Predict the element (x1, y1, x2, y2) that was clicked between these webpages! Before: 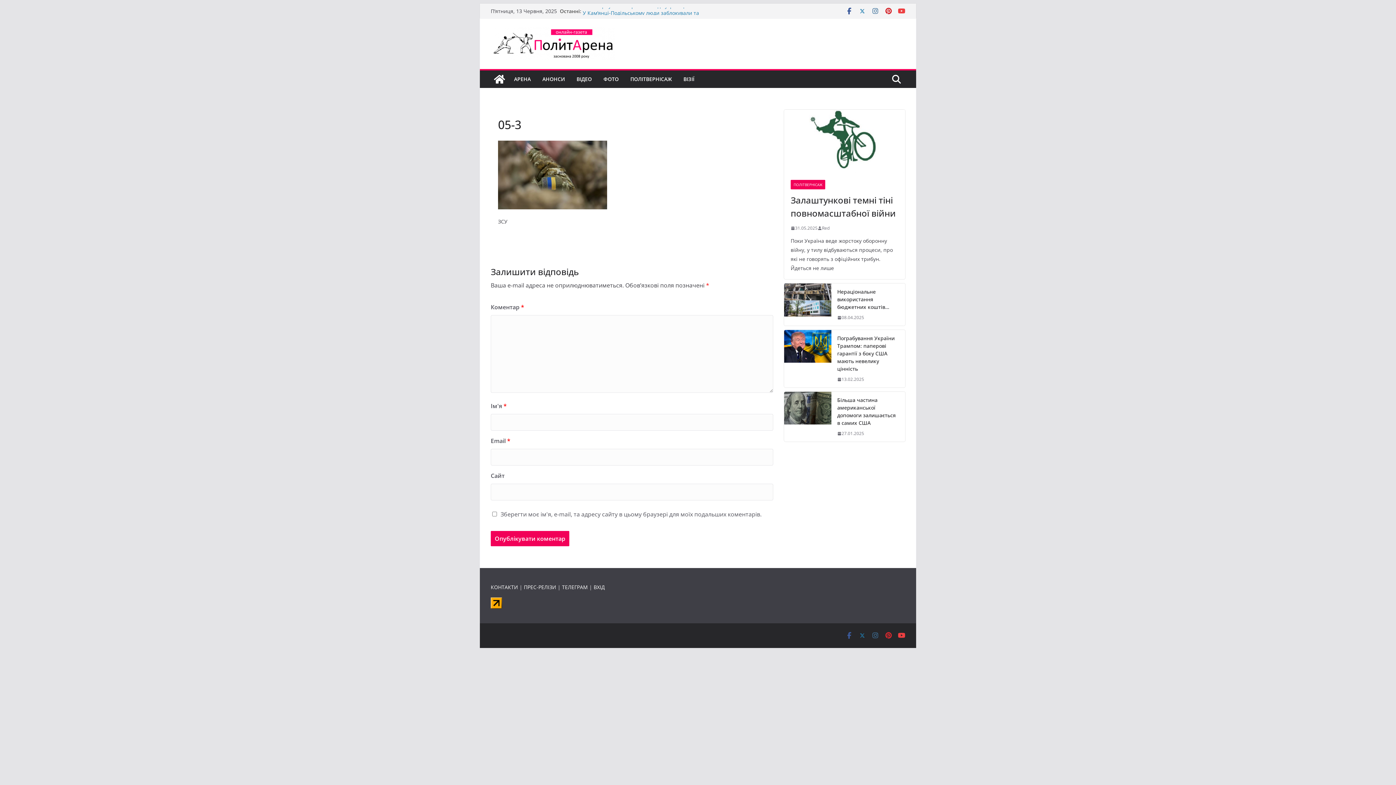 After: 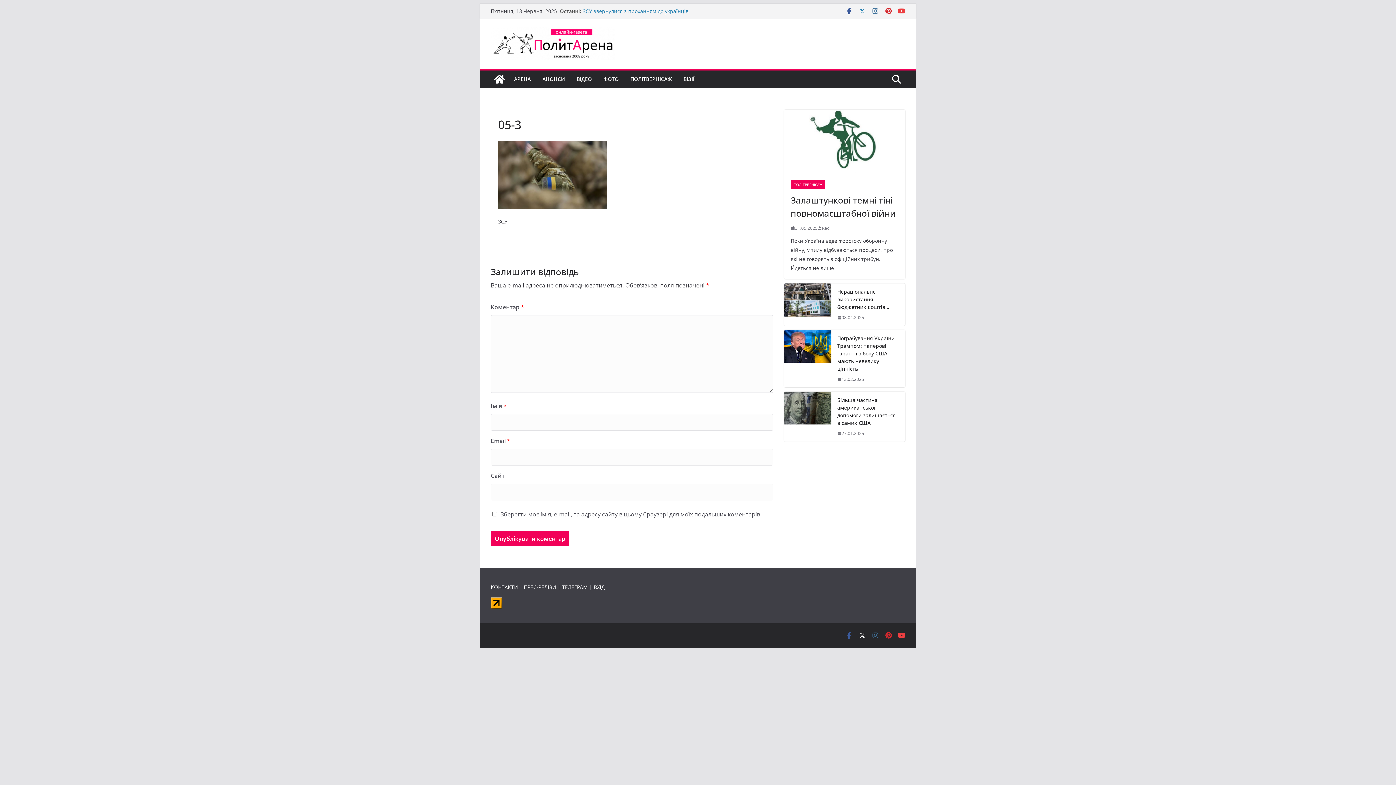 Action: bbox: (858, 632, 866, 639)